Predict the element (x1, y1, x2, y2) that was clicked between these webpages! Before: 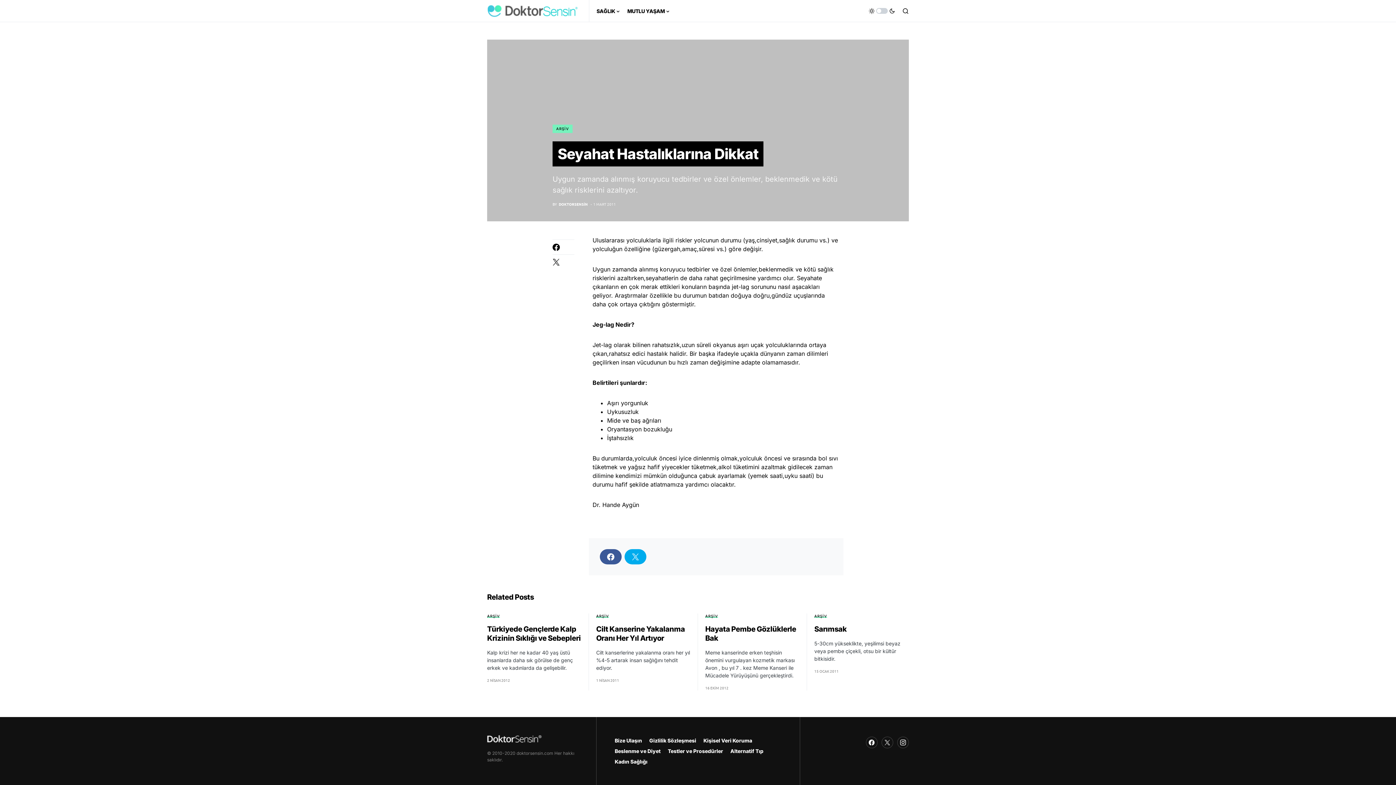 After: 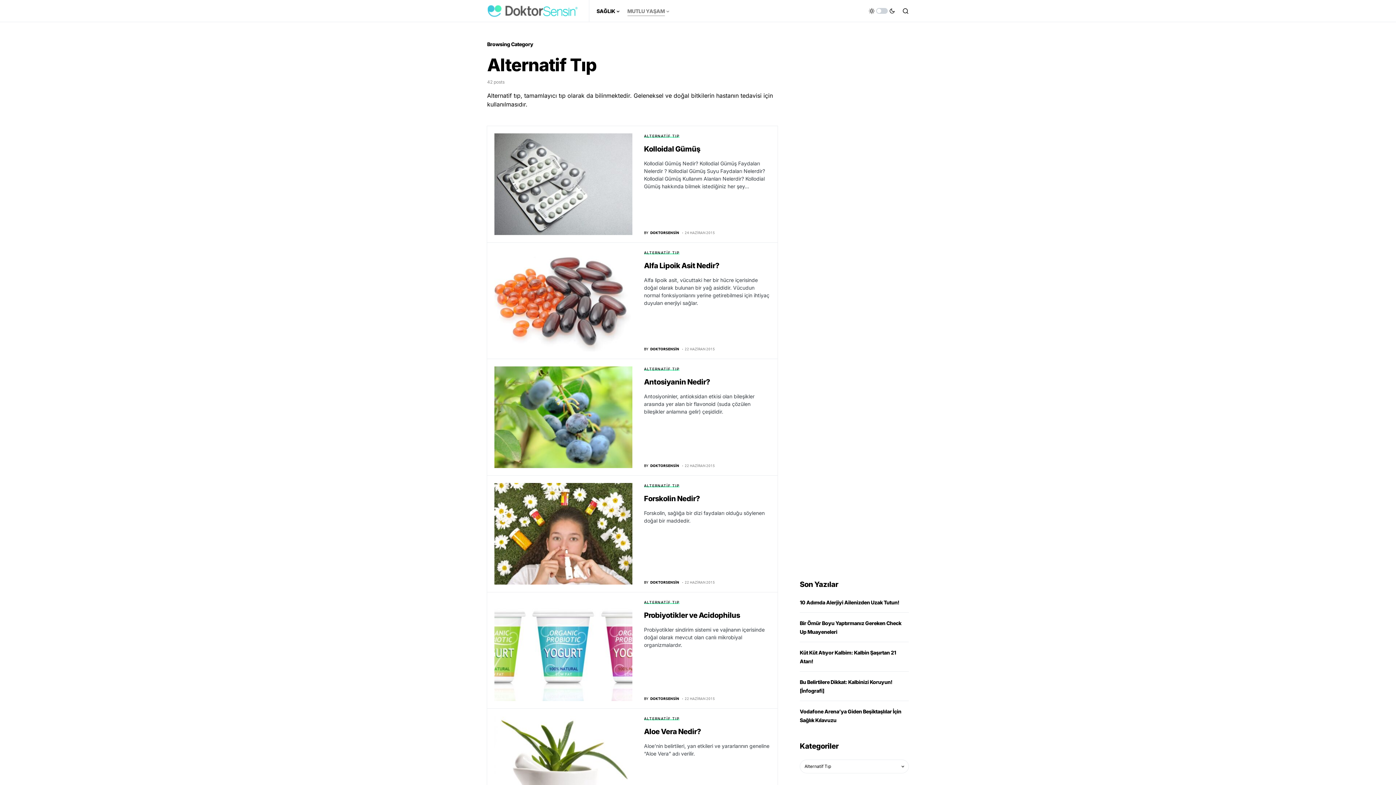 Action: bbox: (730, 747, 763, 755) label: Alternatif Tıp